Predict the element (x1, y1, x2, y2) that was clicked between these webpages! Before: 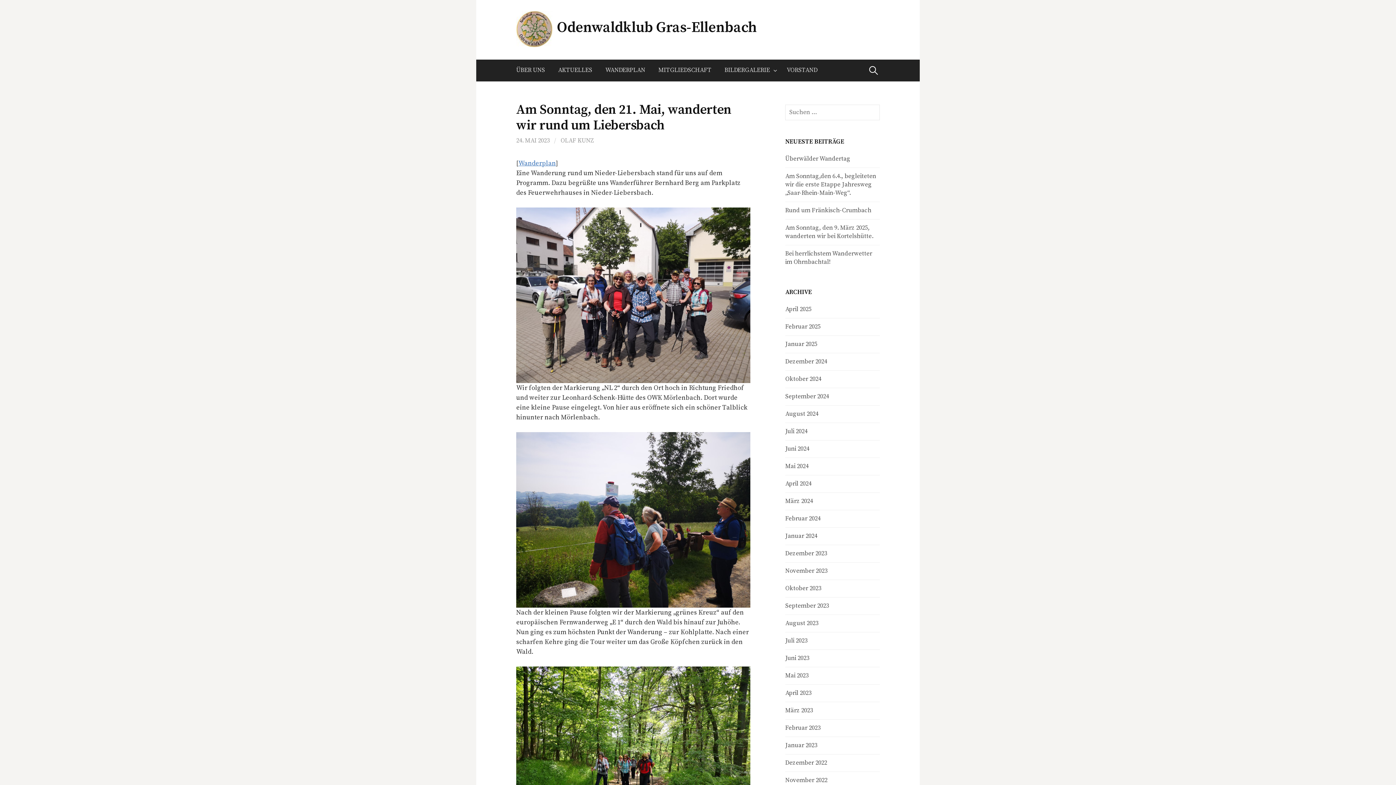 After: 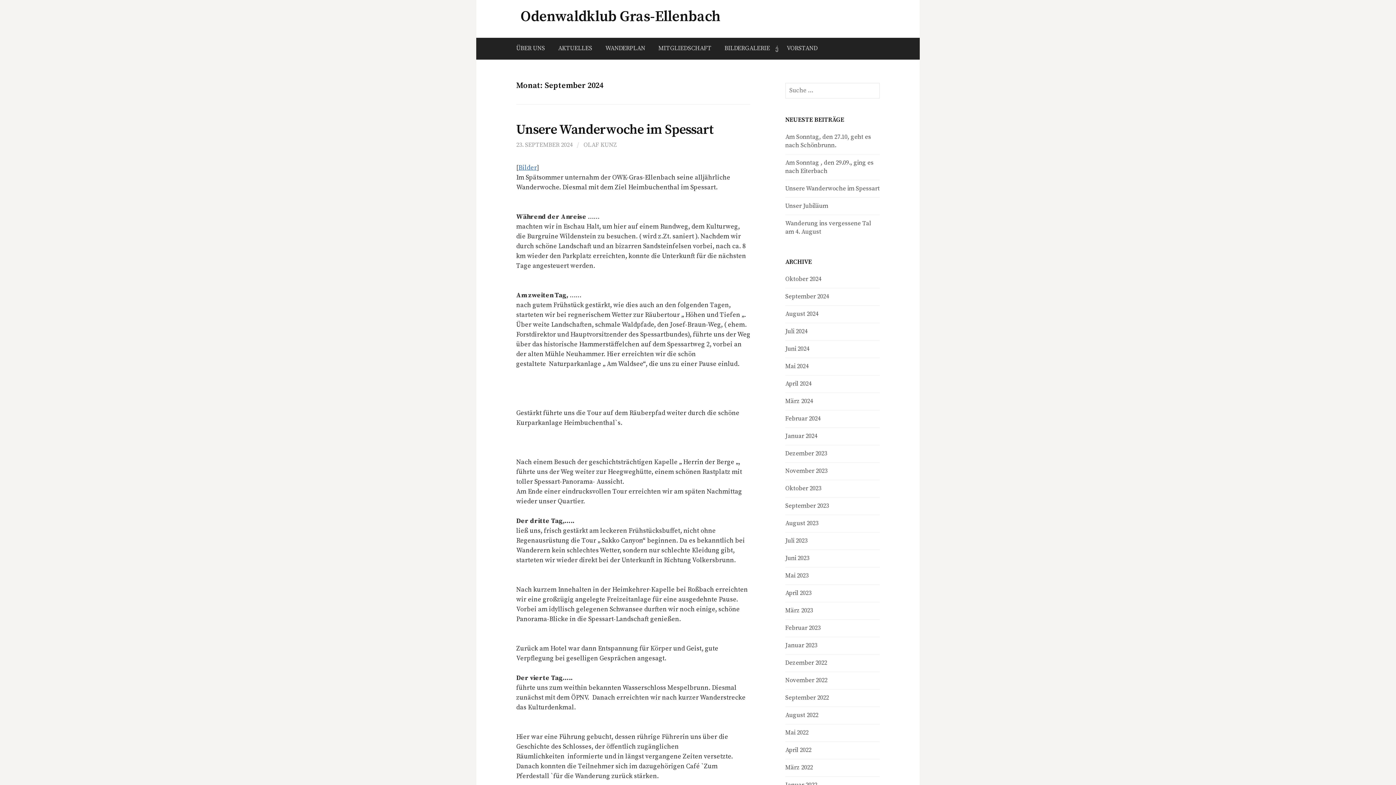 Action: bbox: (785, 393, 829, 400) label: September 2024